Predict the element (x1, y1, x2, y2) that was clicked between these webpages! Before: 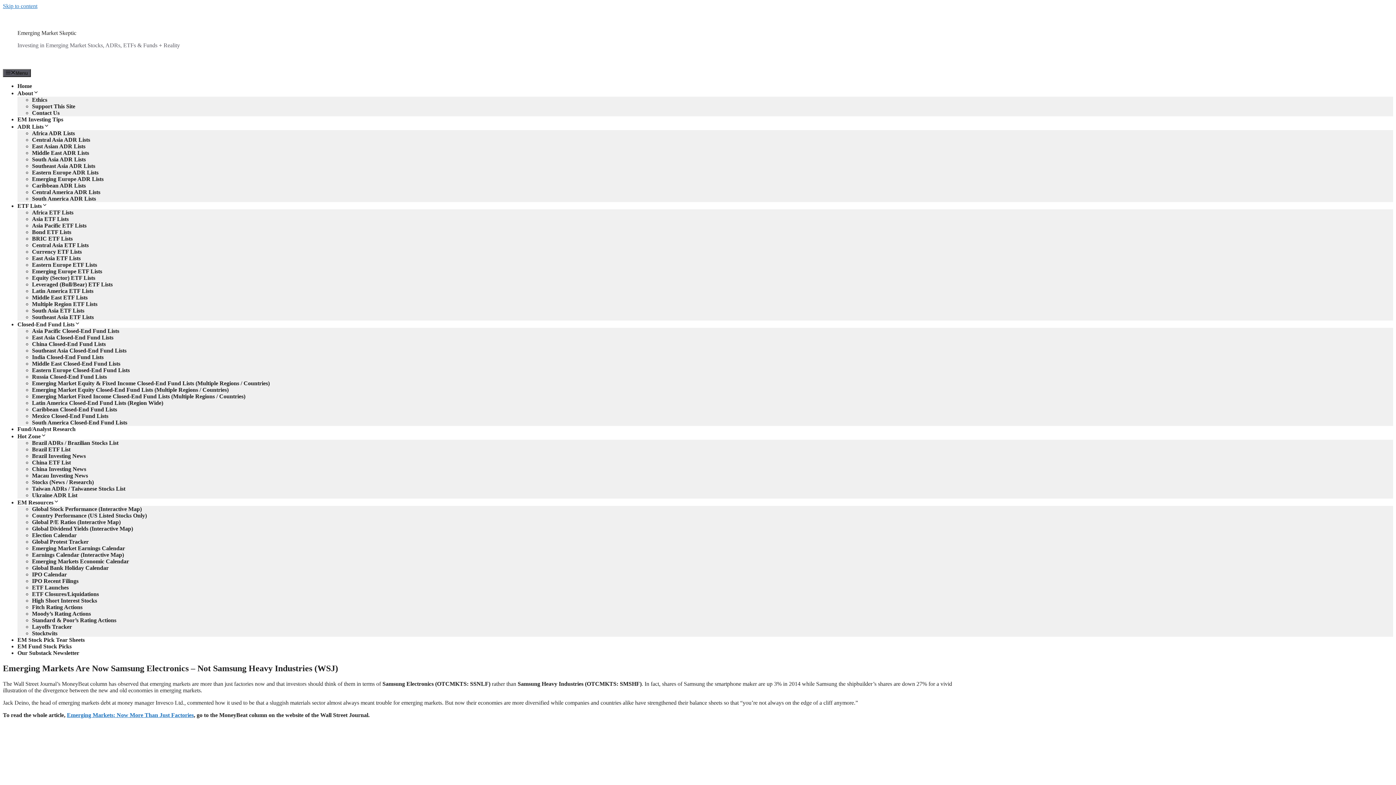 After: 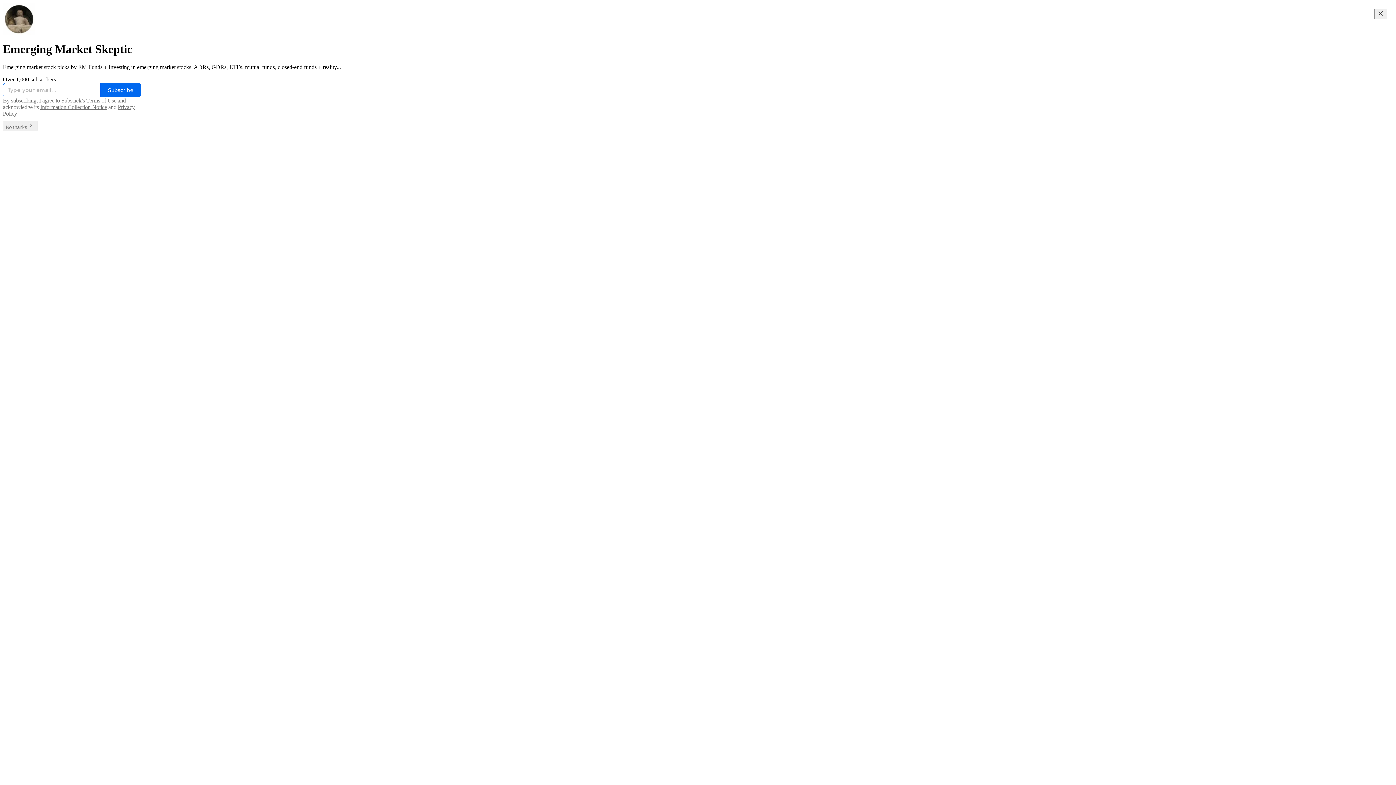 Action: label: Our Substack Newsletter bbox: (17, 650, 79, 656)